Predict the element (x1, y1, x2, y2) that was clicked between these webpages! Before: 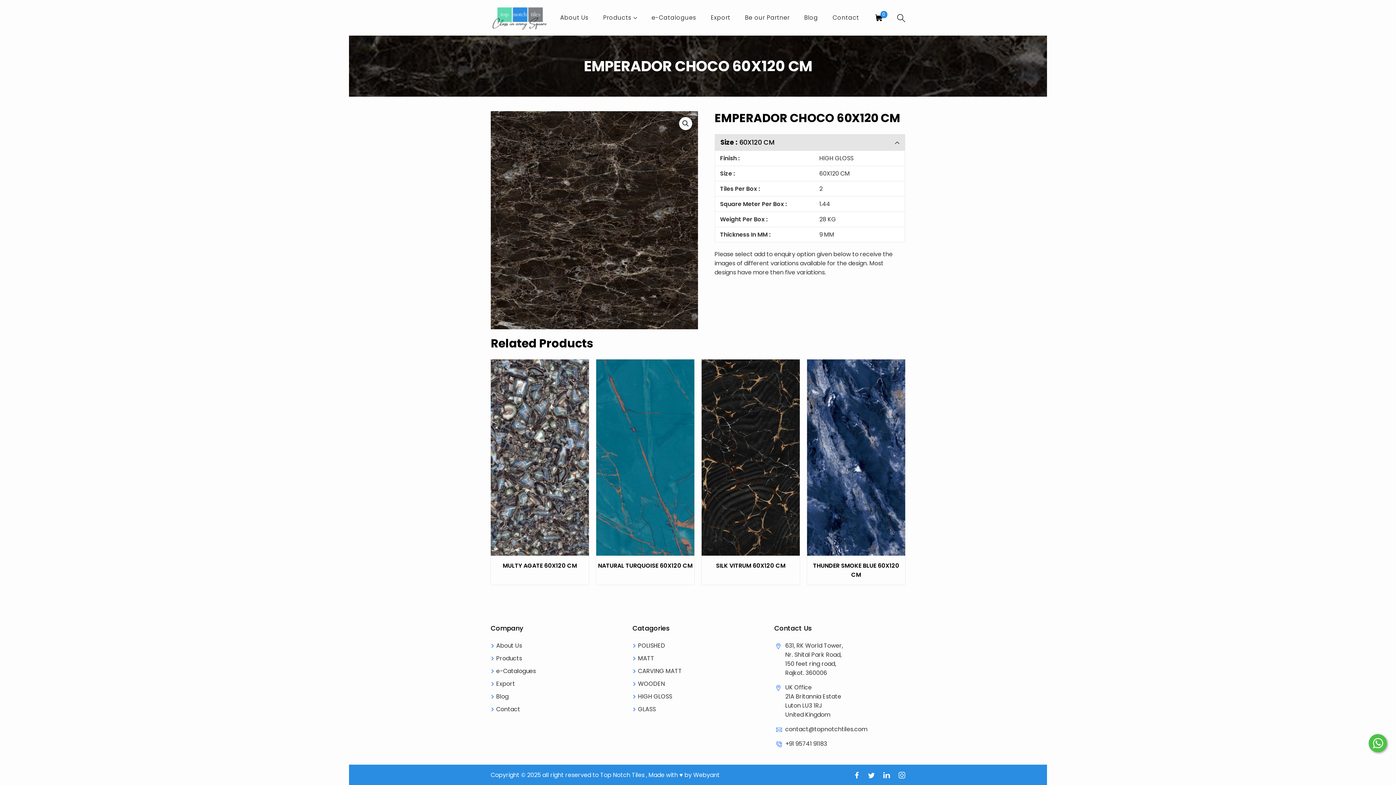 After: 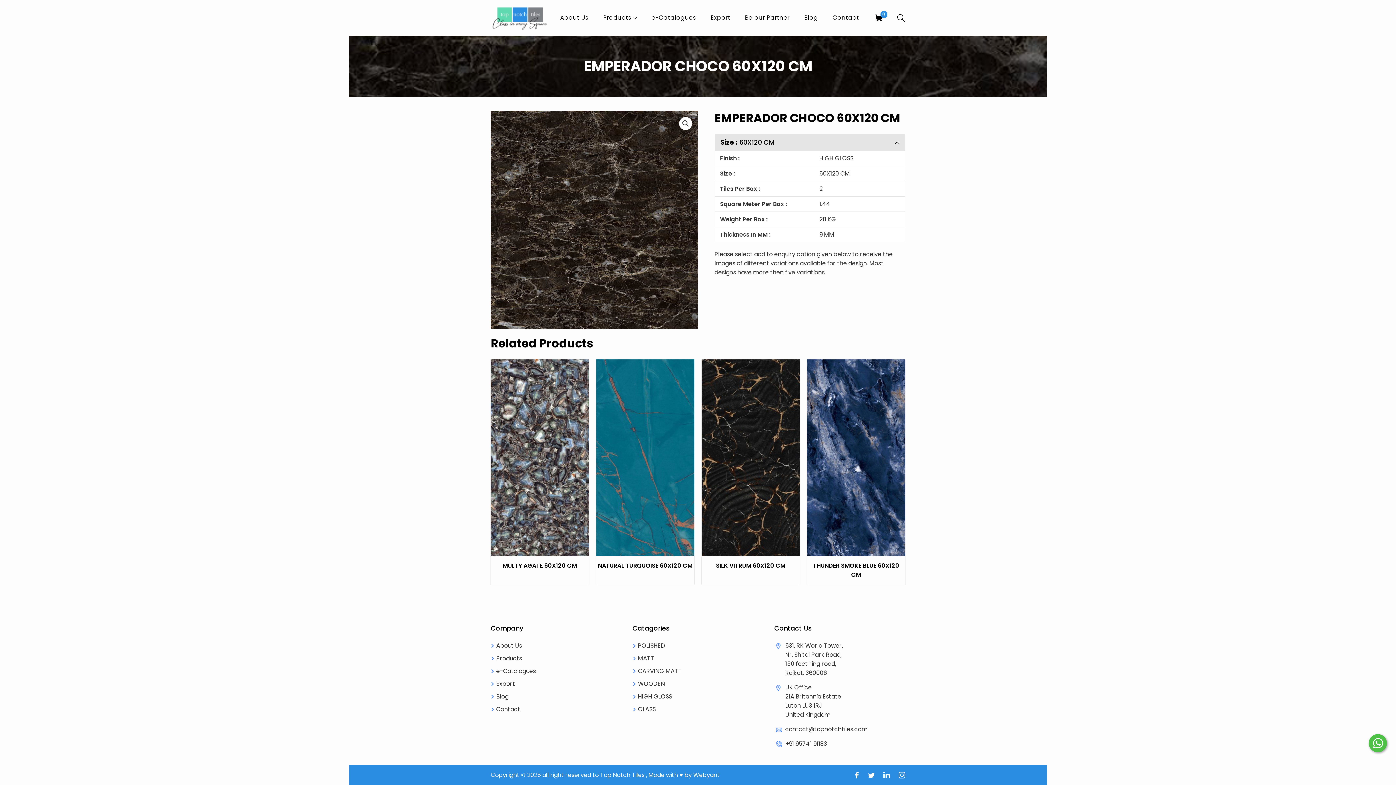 Action: bbox: (883, 771, 890, 779)